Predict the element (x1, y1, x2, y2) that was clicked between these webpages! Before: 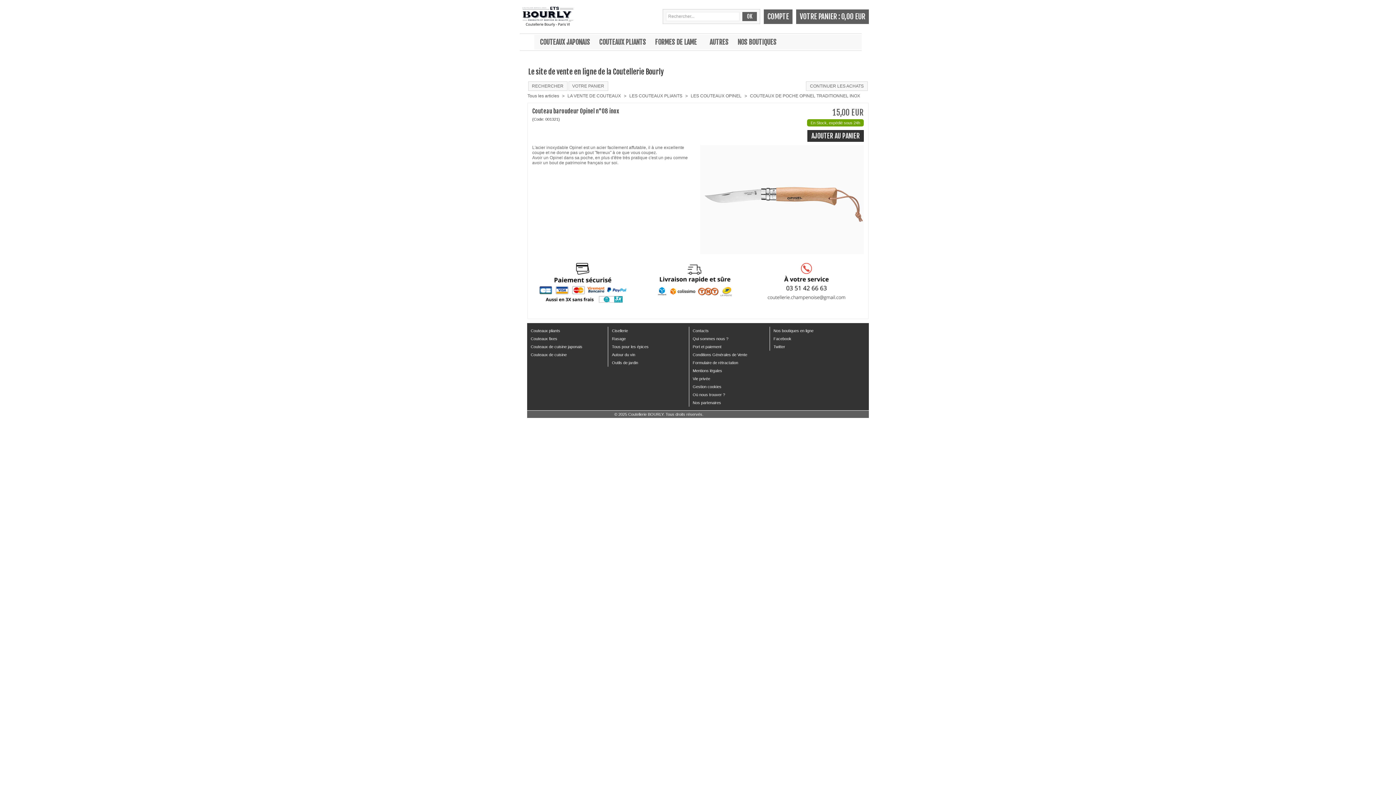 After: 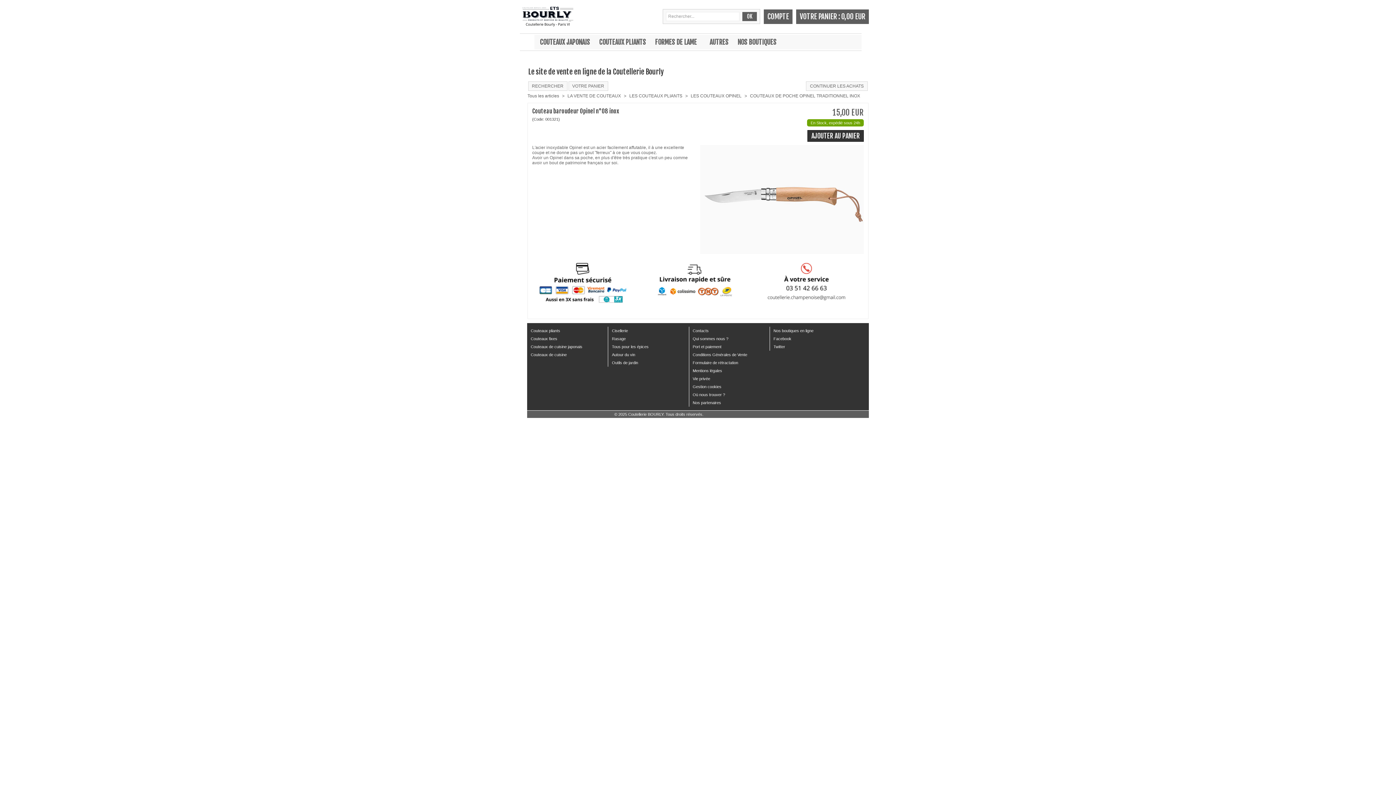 Action: bbox: (758, 300, 855, 305)